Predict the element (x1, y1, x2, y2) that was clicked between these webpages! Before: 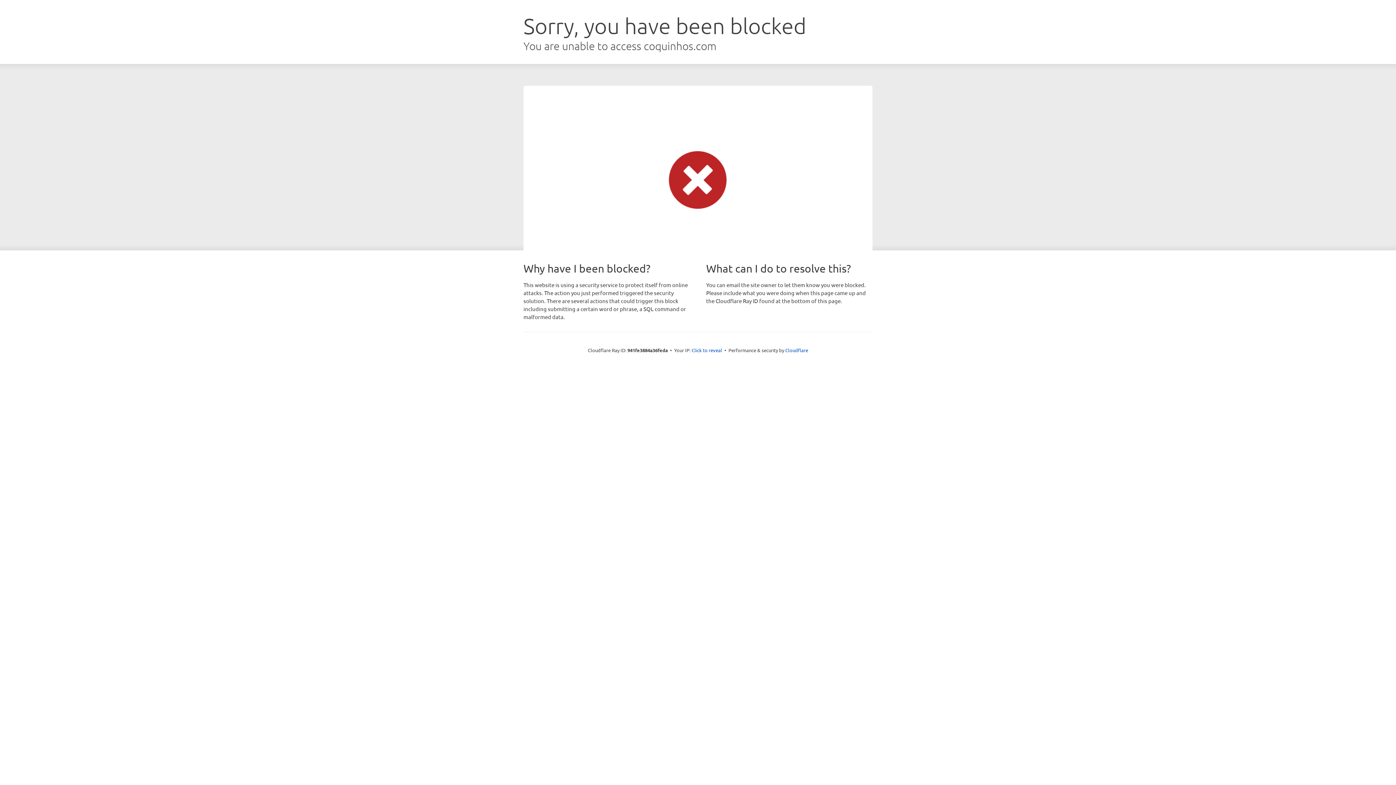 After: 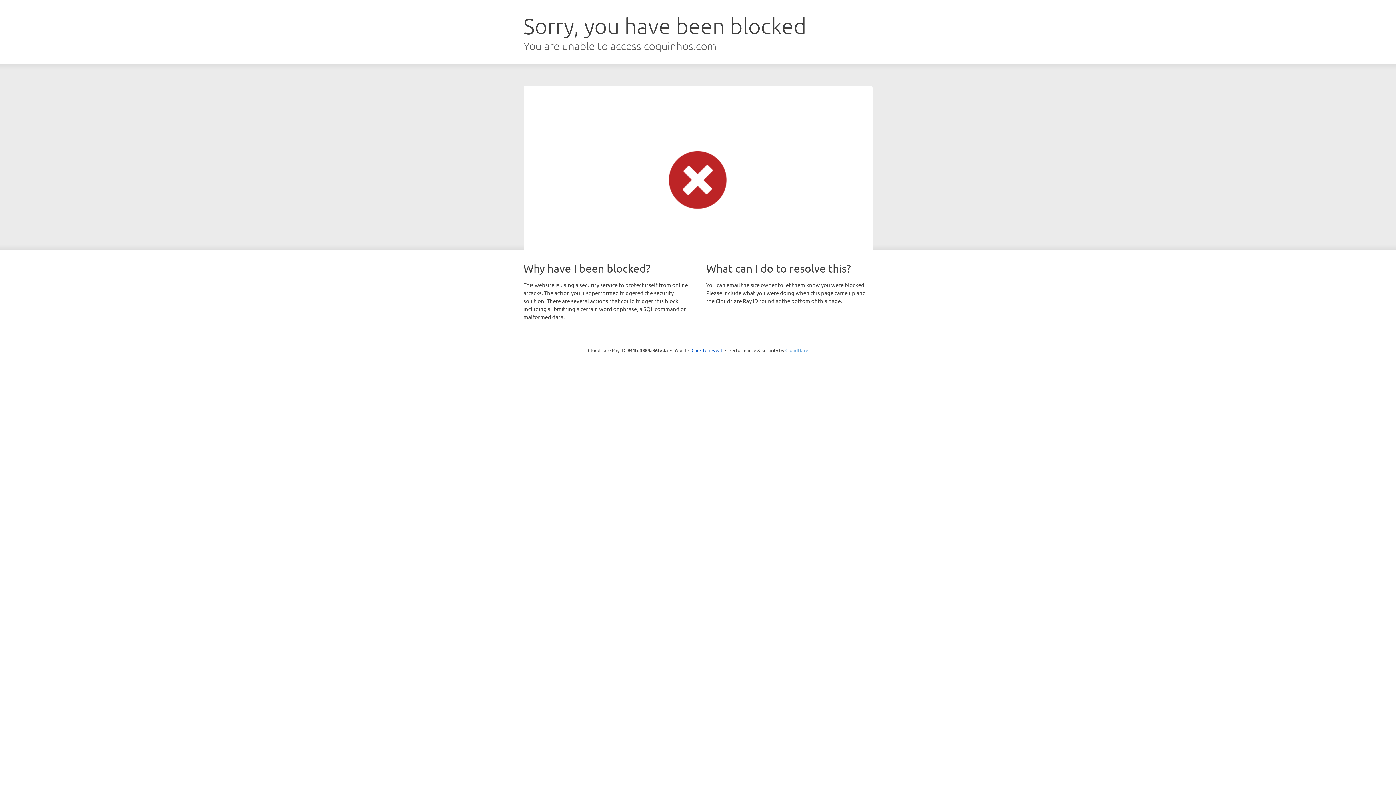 Action: bbox: (785, 347, 808, 353) label: Cloudflare